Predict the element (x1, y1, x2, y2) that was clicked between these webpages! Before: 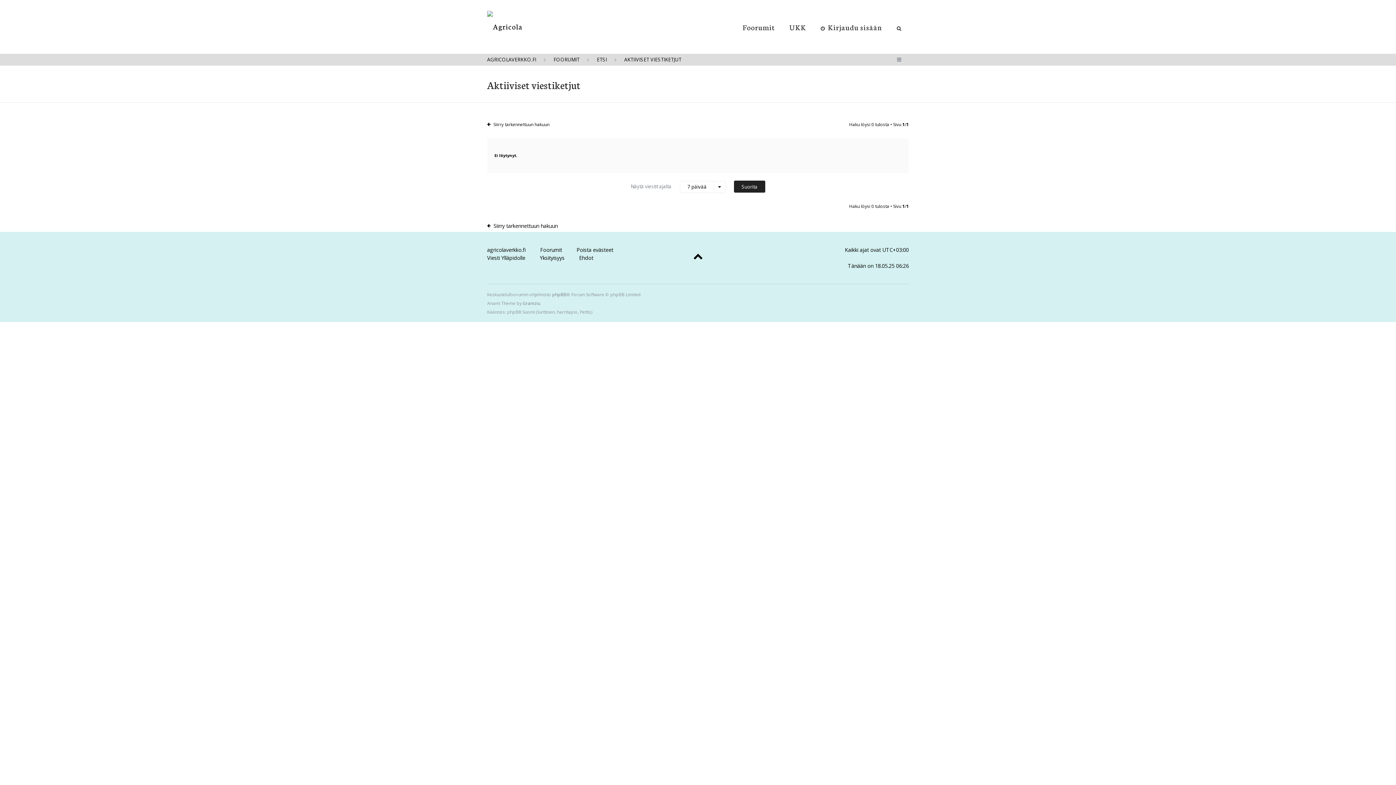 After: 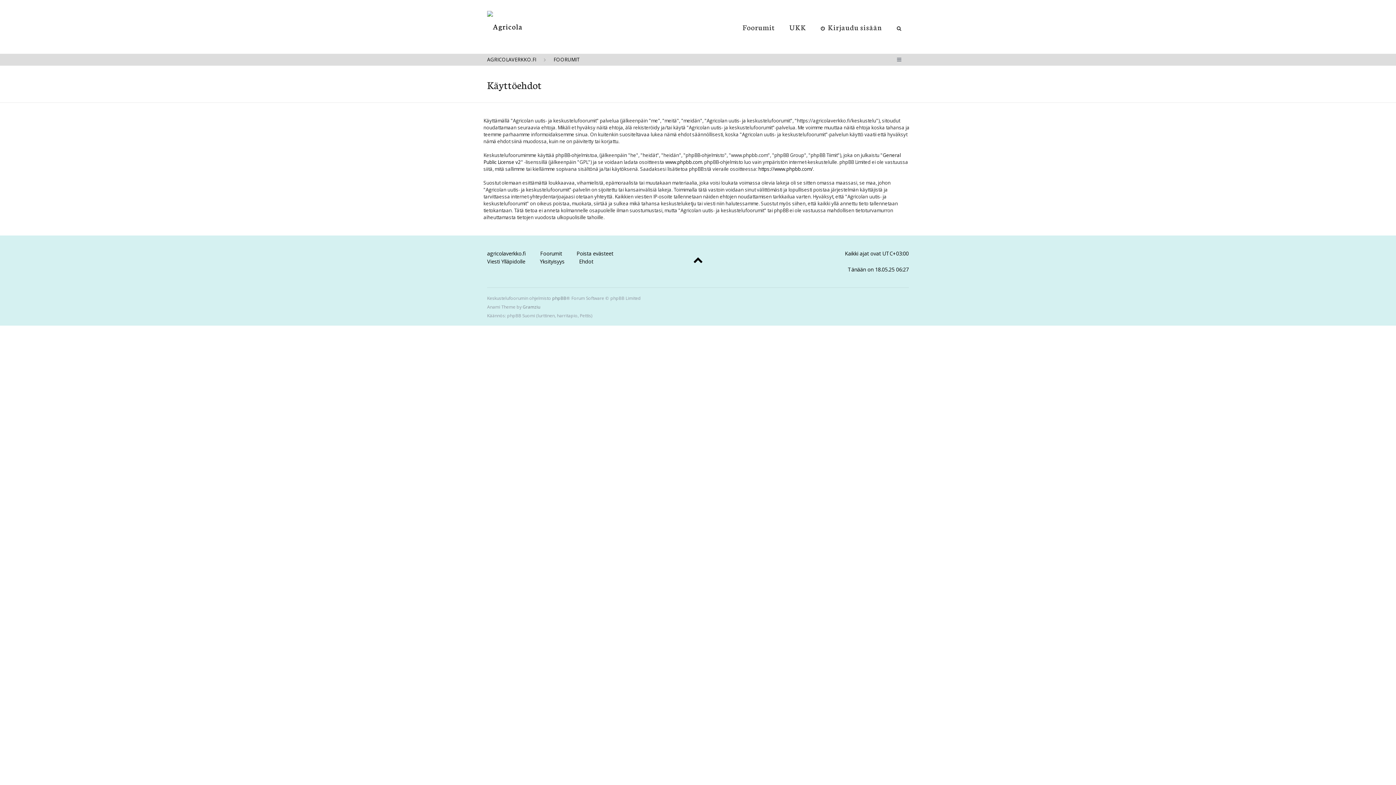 Action: label: Ehdot bbox: (579, 254, 593, 261)